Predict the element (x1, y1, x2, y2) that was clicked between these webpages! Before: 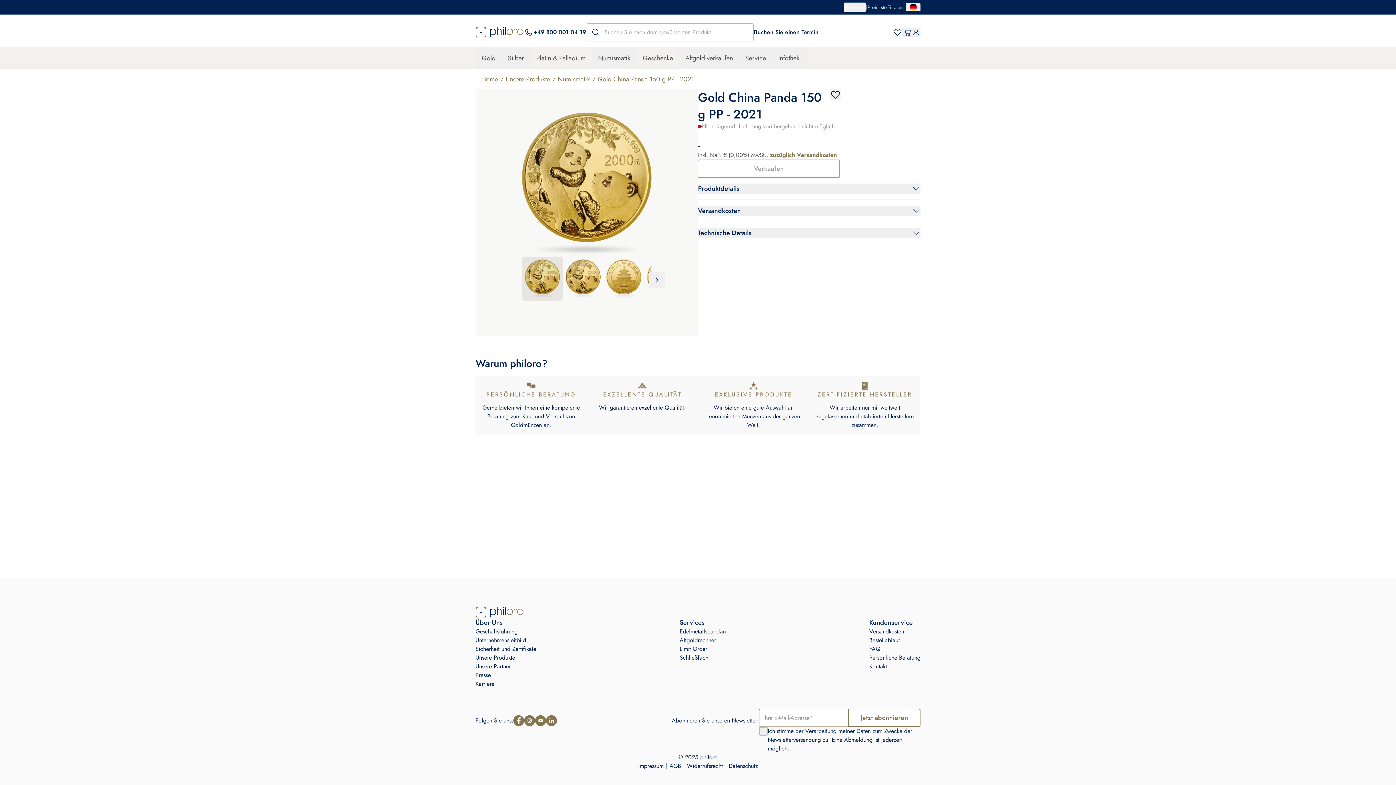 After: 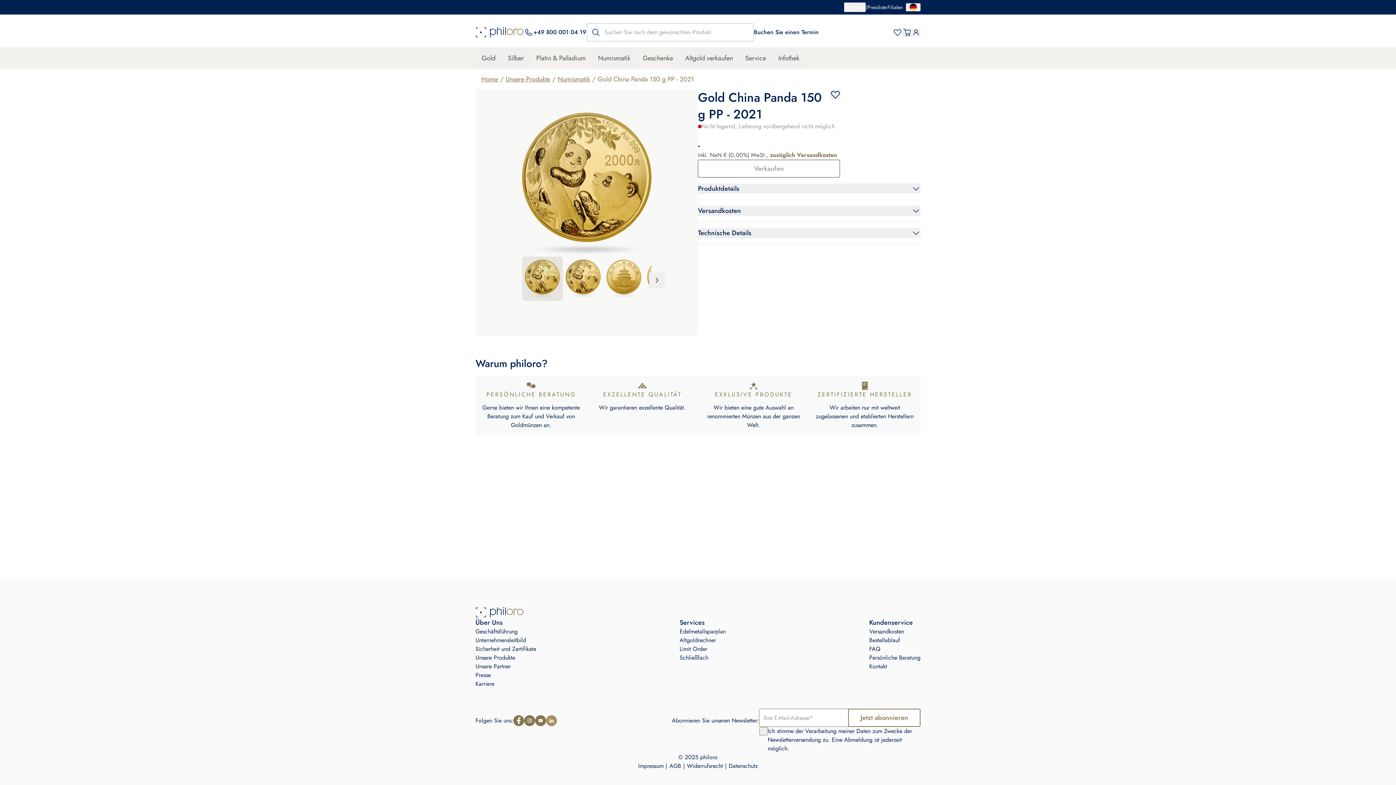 Action: bbox: (546, 715, 557, 726)